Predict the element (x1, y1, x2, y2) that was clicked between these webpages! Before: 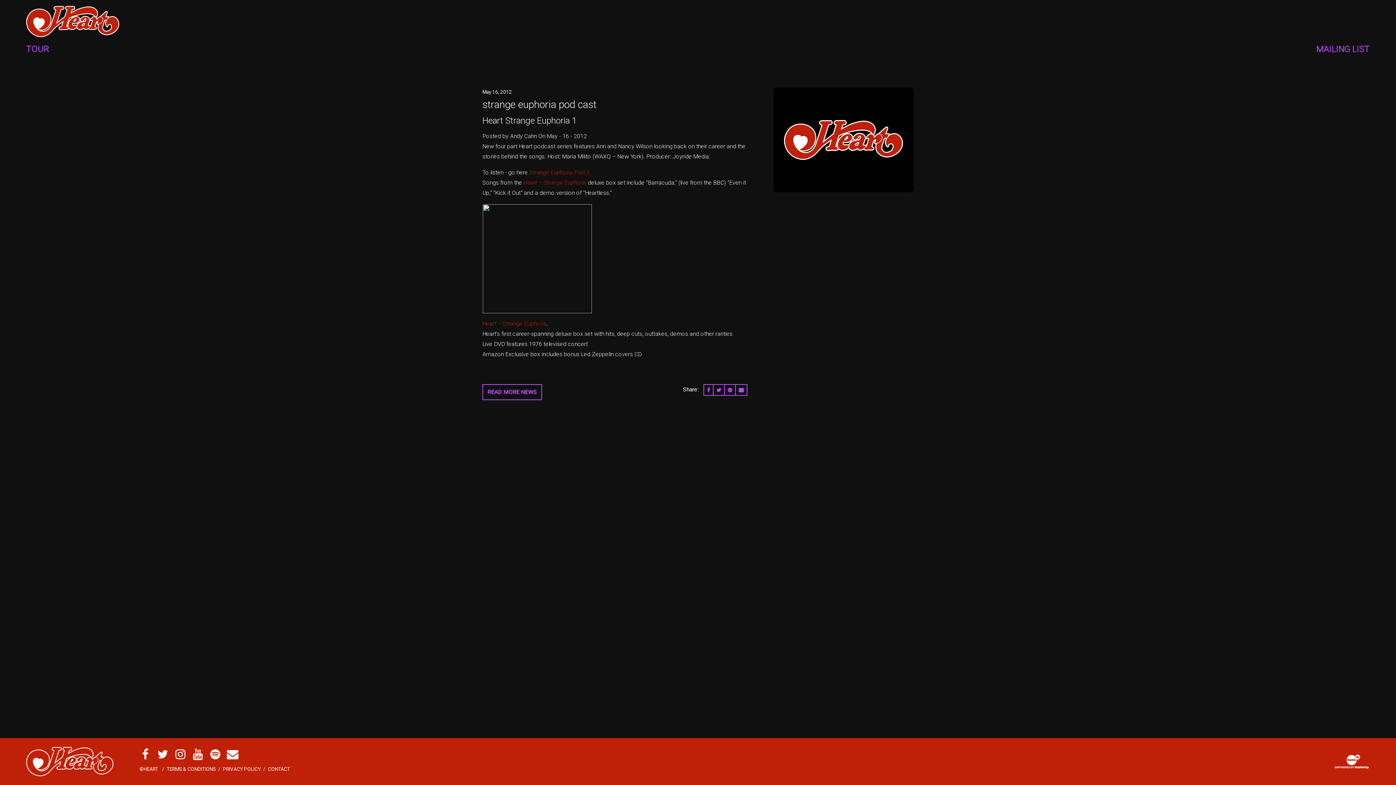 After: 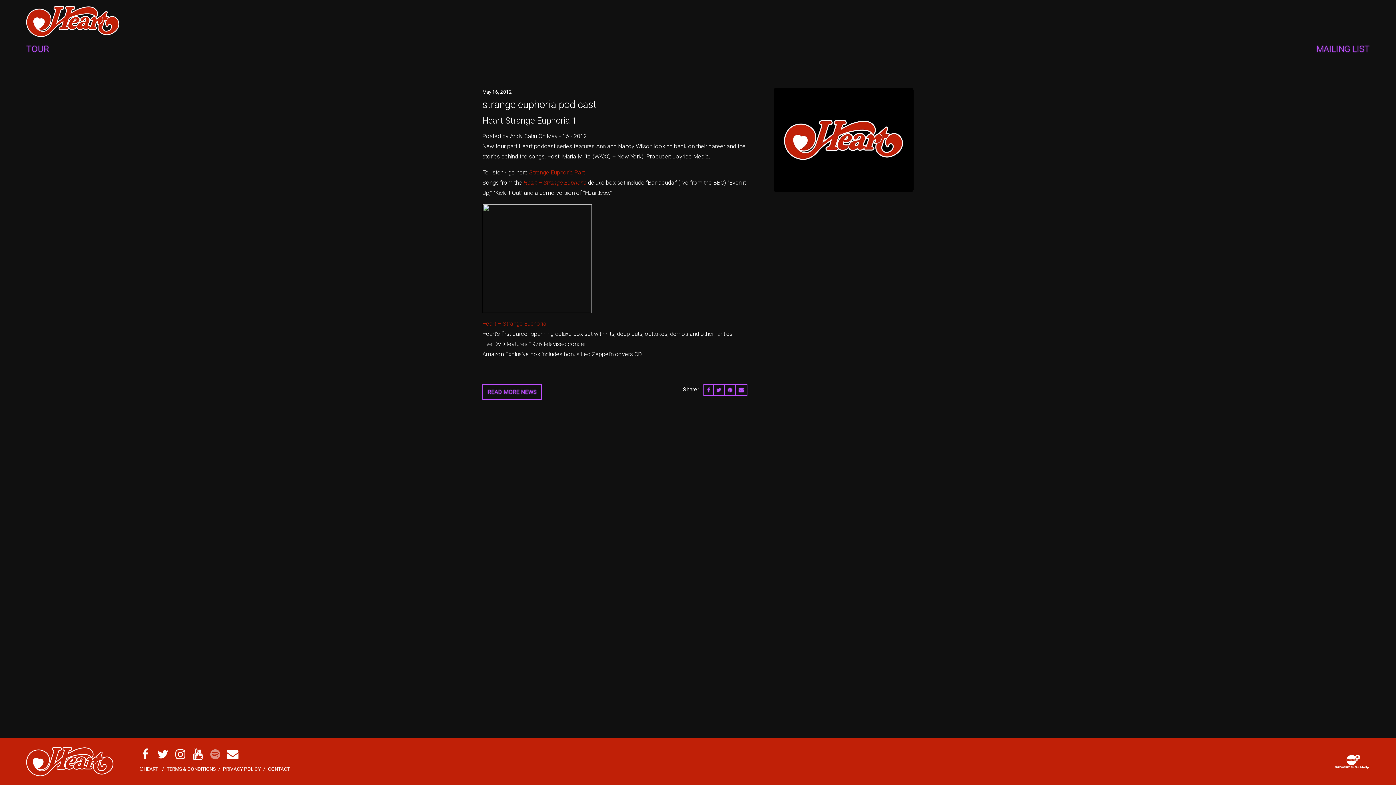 Action: bbox: (209, 748, 221, 760) label: Spotify